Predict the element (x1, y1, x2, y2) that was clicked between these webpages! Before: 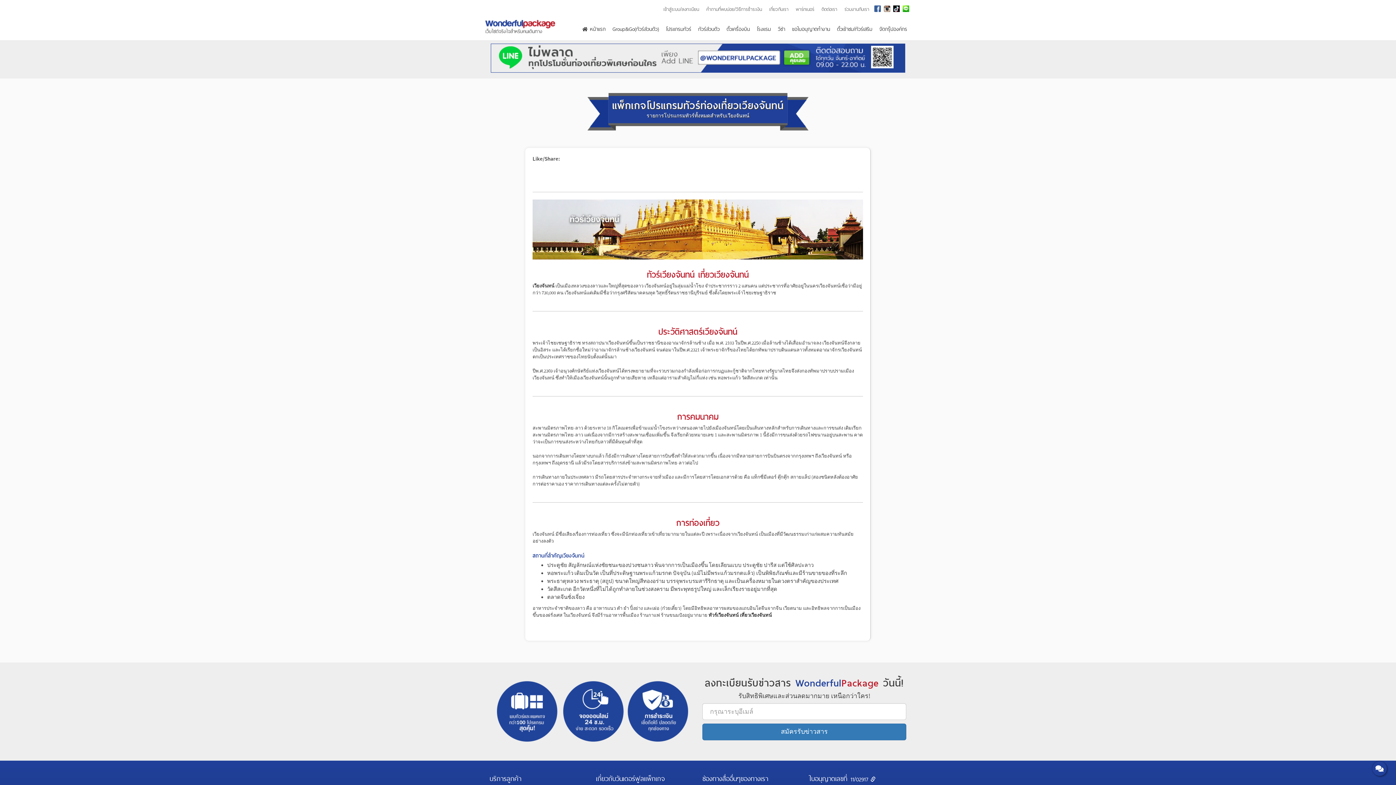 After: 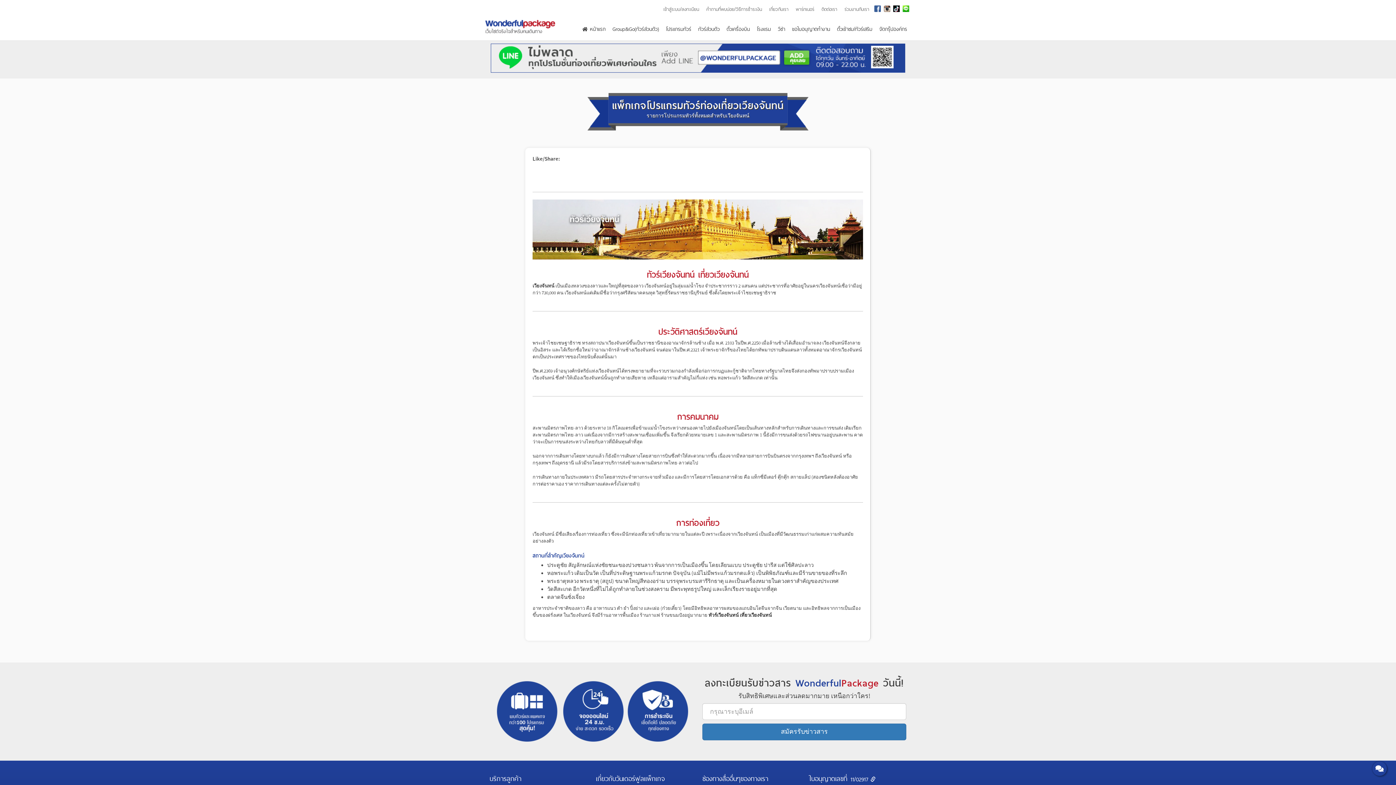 Action: bbox: (532, 255, 863, 261)